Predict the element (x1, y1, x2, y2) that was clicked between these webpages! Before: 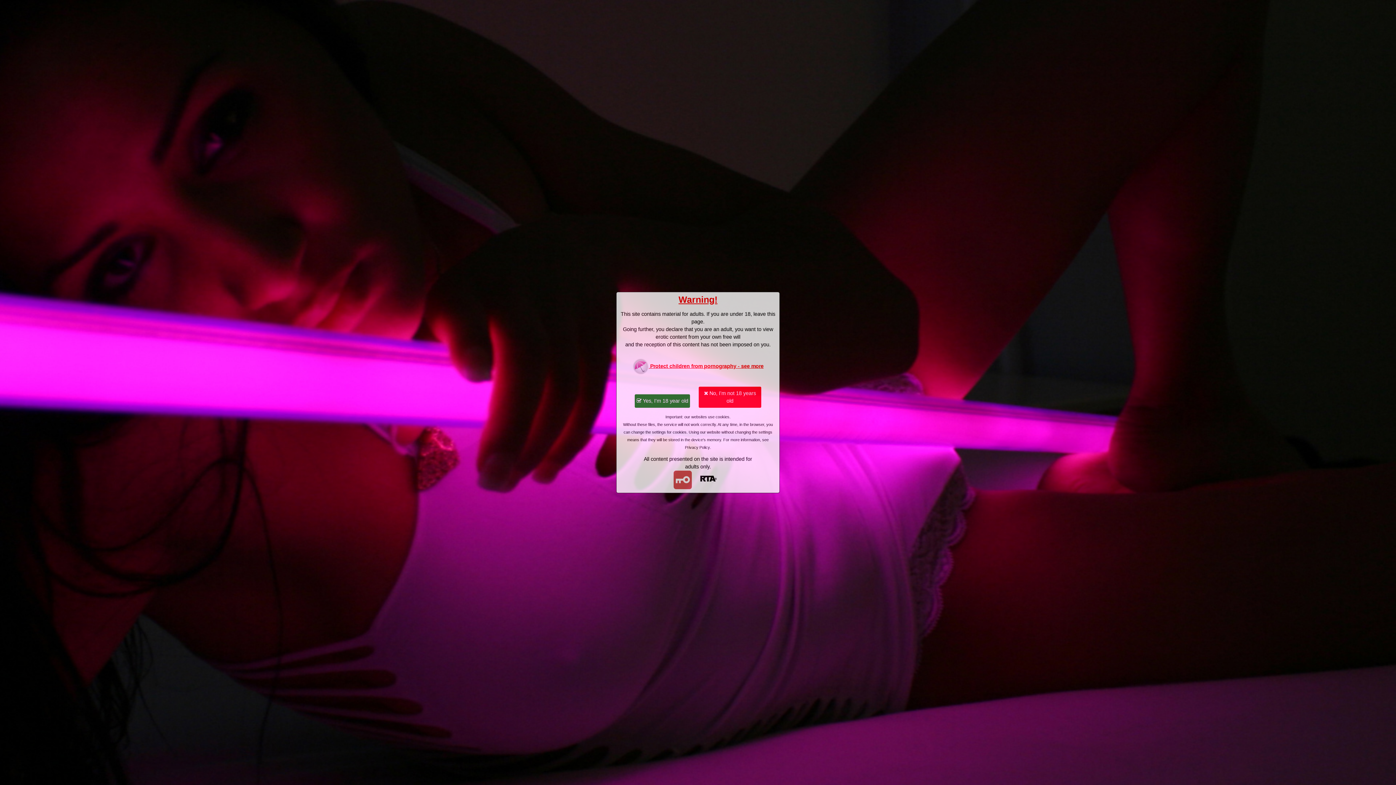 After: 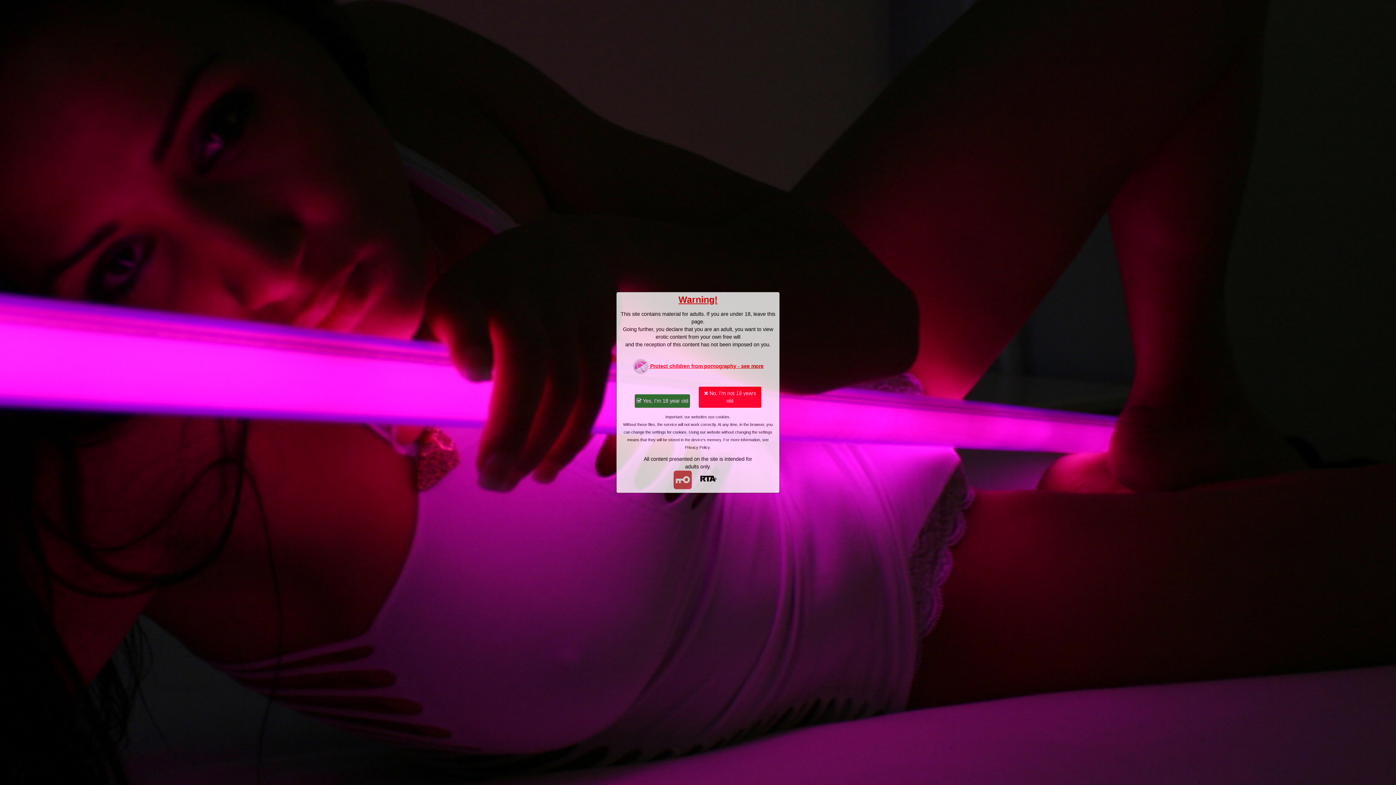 Action: label: Privacy Policy bbox: (685, 444, 710, 451)